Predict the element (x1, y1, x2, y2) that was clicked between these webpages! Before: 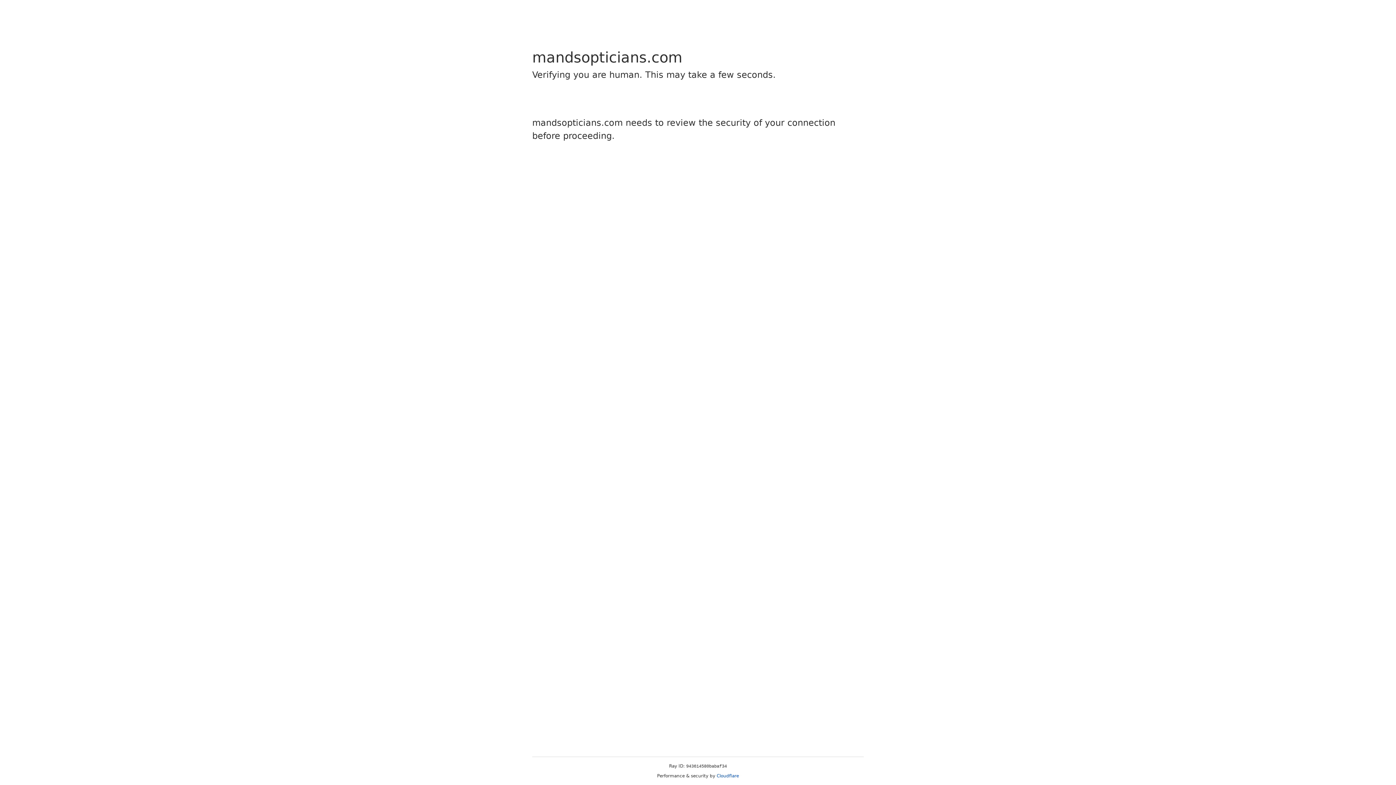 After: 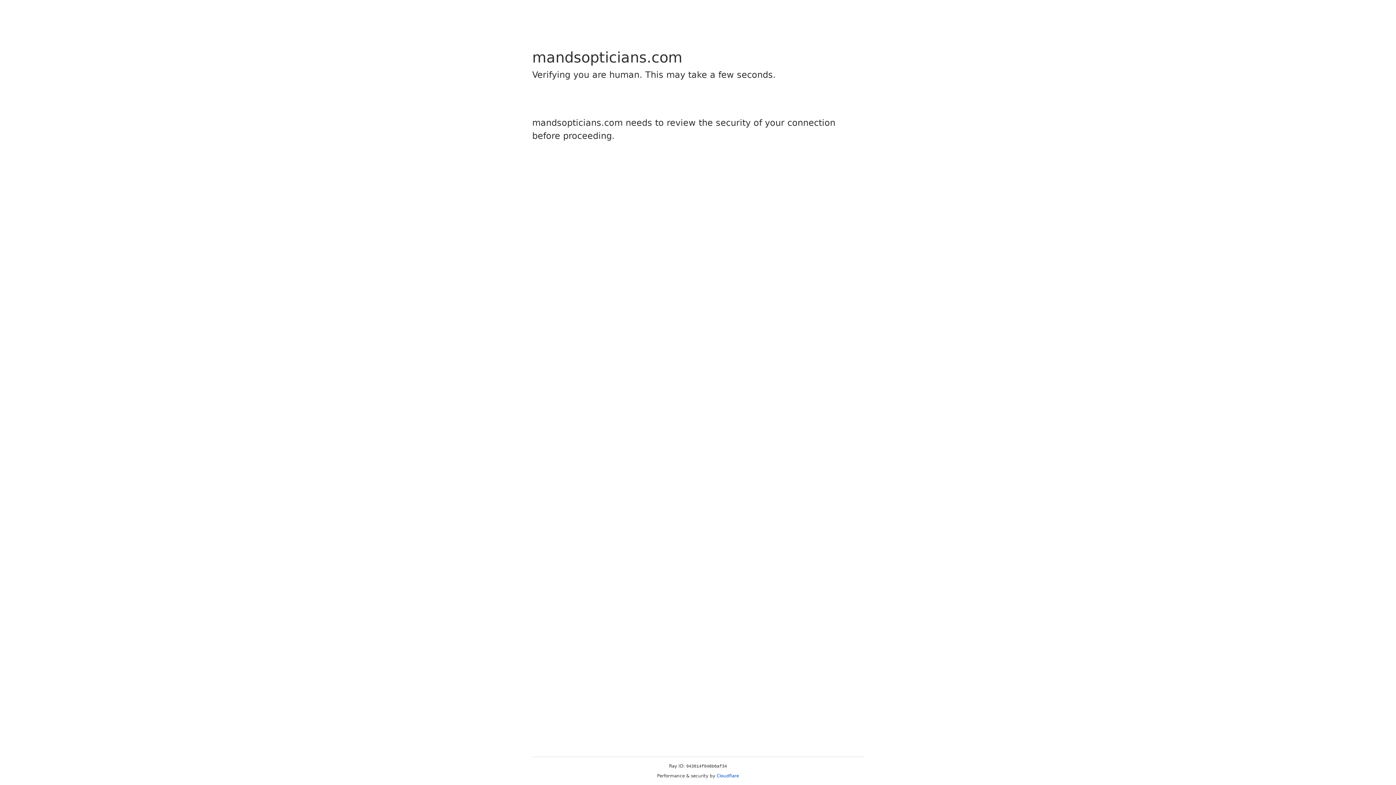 Action: bbox: (716, 773, 739, 778) label: Cloudflare